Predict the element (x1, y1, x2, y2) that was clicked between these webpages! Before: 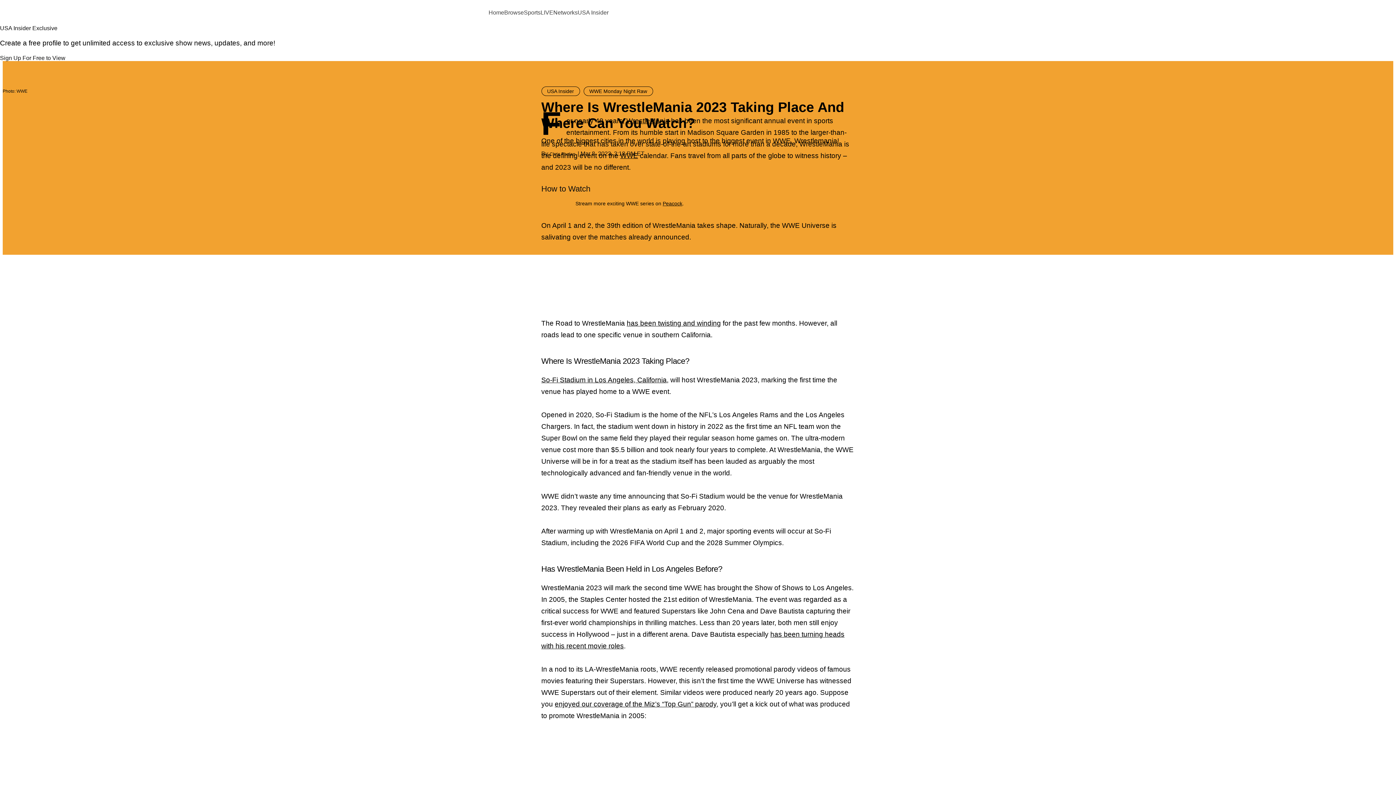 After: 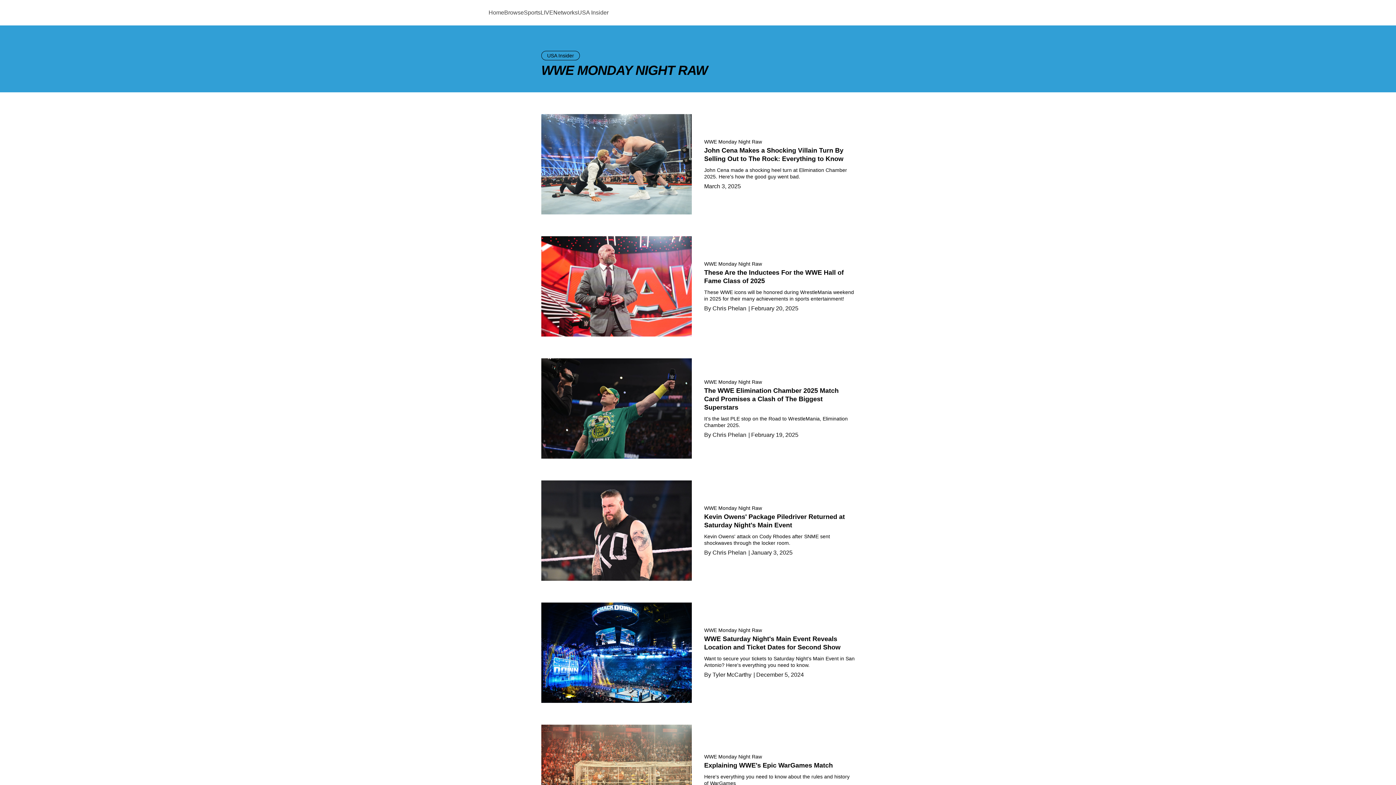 Action: bbox: (583, 86, 653, 96) label: WWE Monday Night Raw